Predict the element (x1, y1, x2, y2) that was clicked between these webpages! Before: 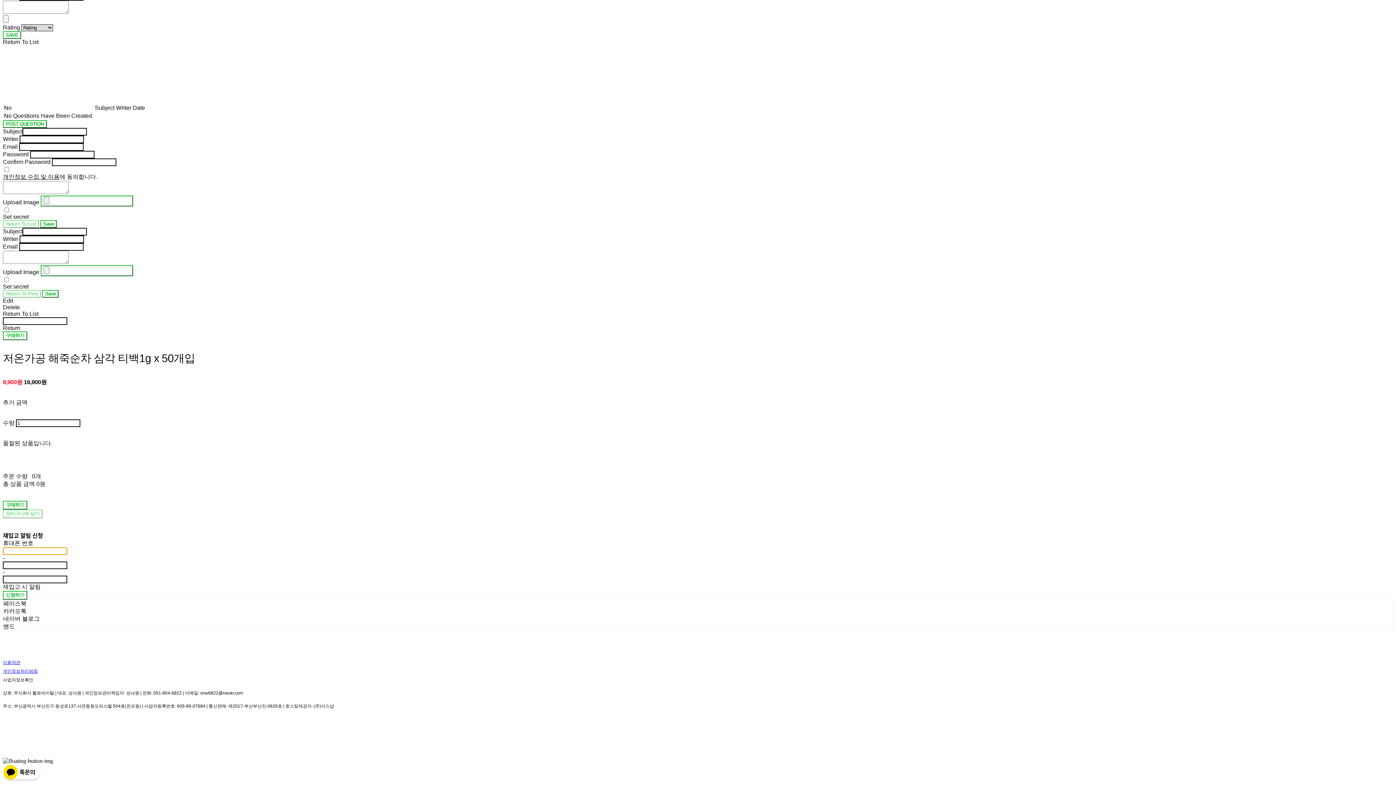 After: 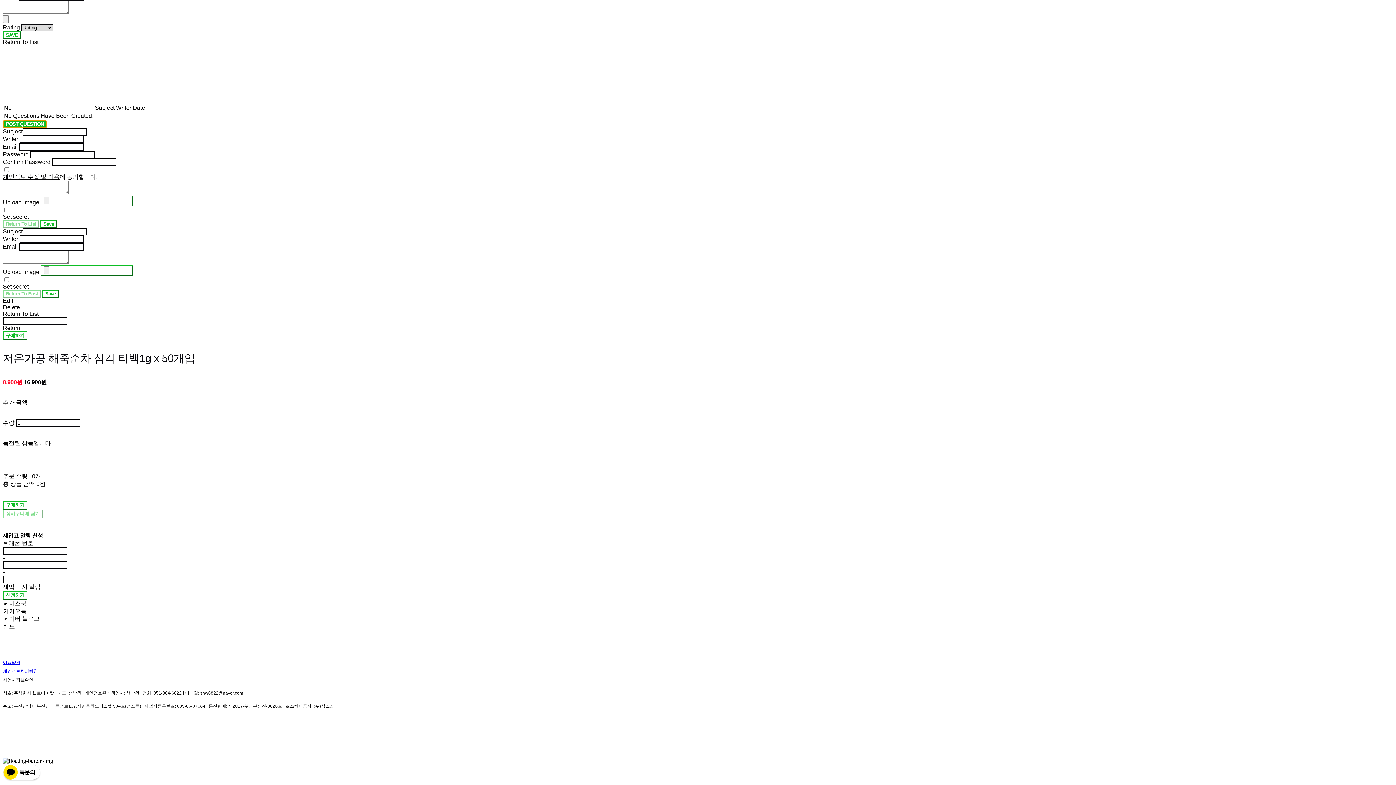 Action: label: POST QUESTION bbox: (2, 120, 46, 127)